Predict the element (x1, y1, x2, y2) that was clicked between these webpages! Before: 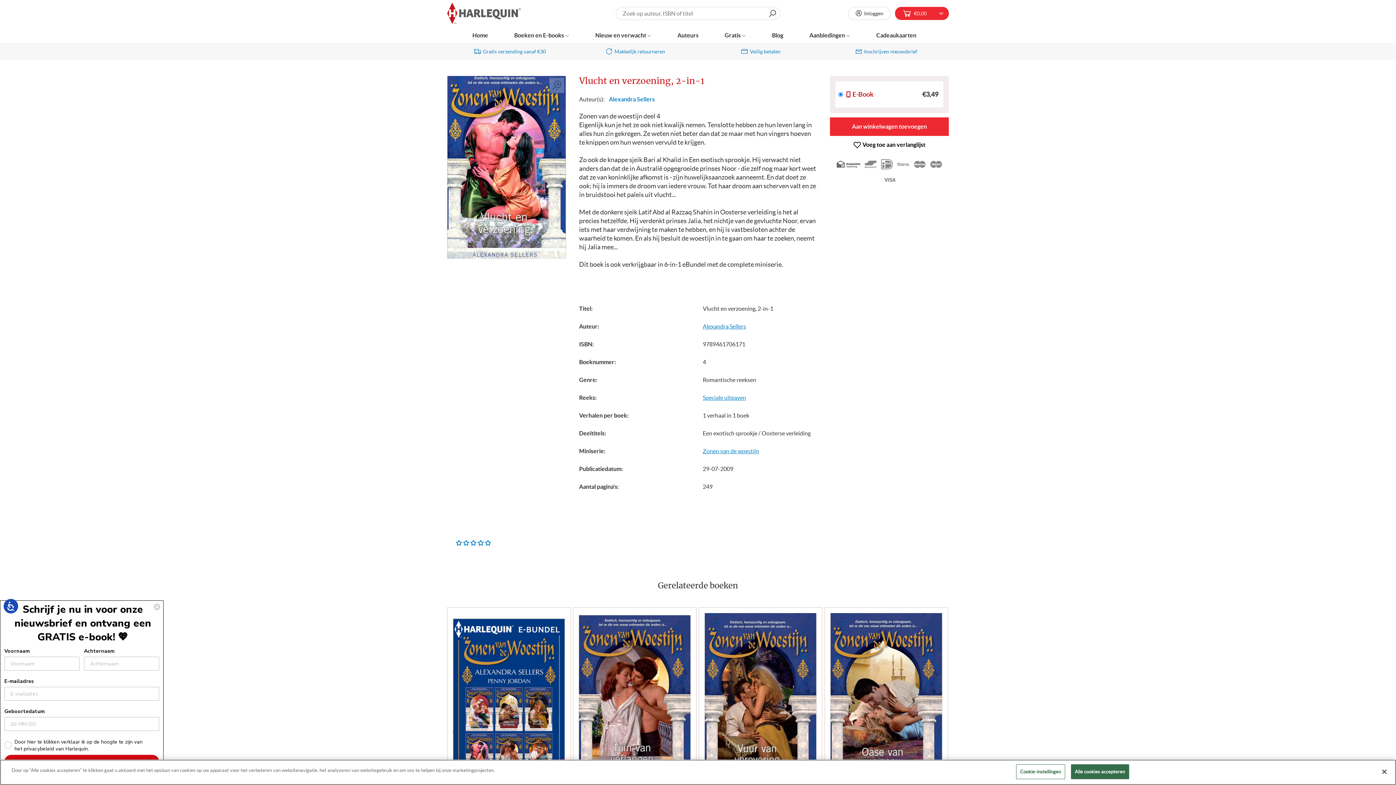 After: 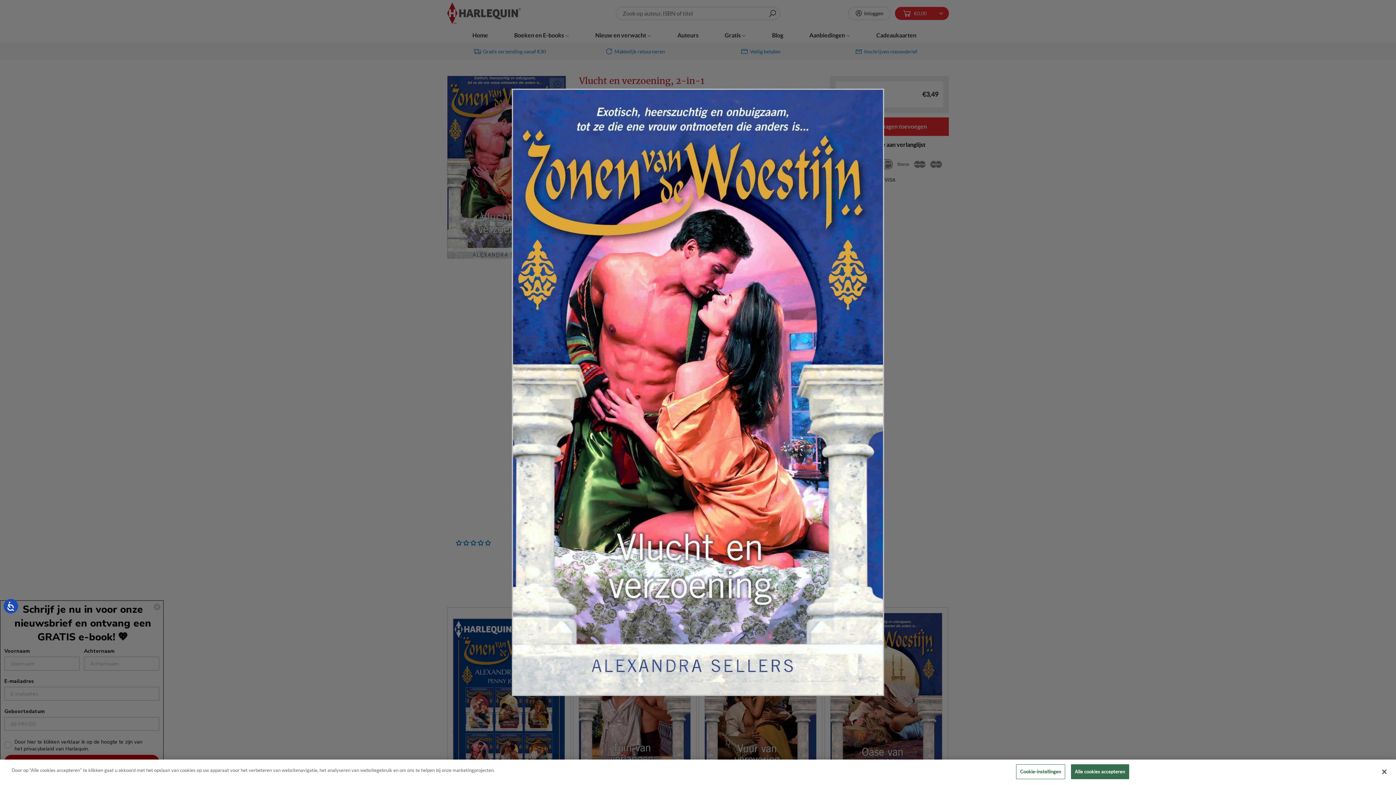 Action: bbox: (447, 76, 566, 266)